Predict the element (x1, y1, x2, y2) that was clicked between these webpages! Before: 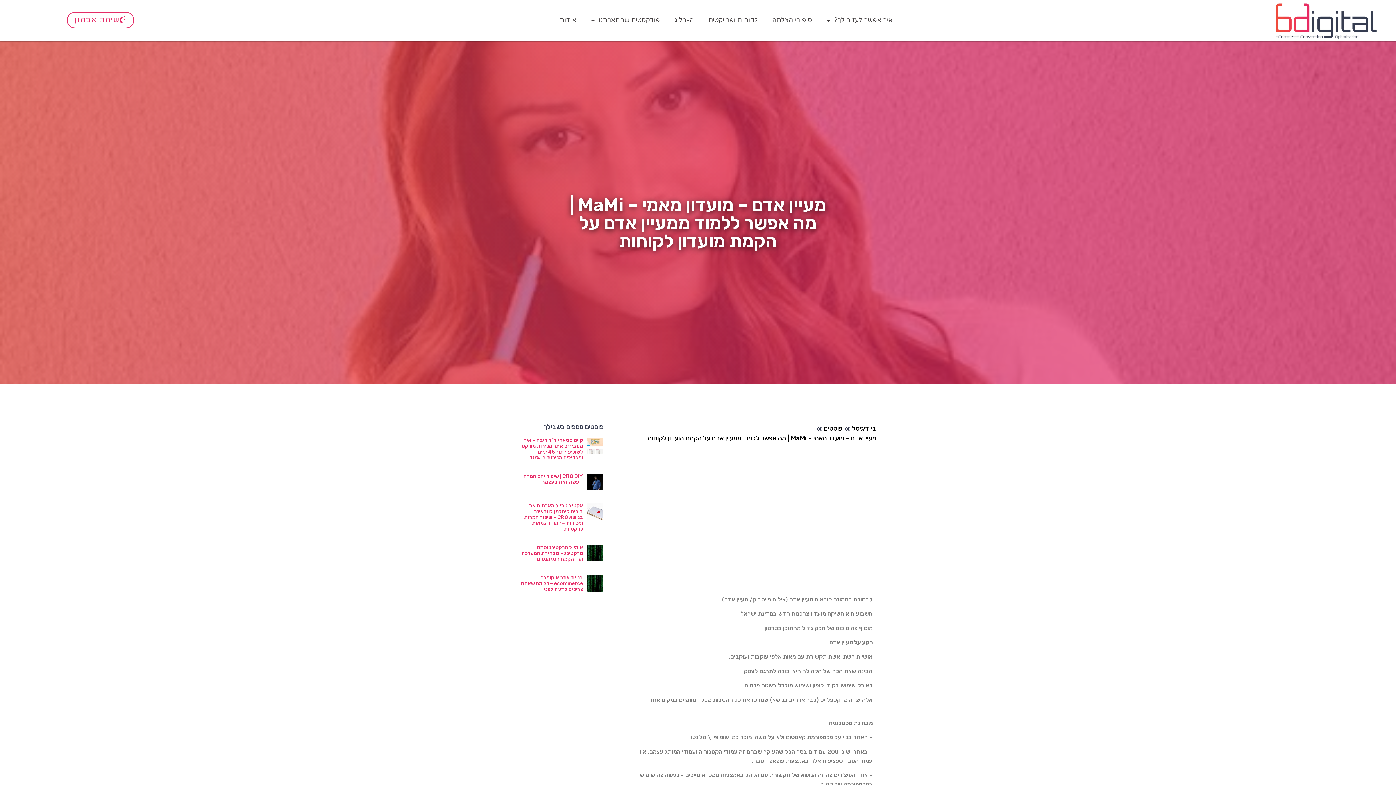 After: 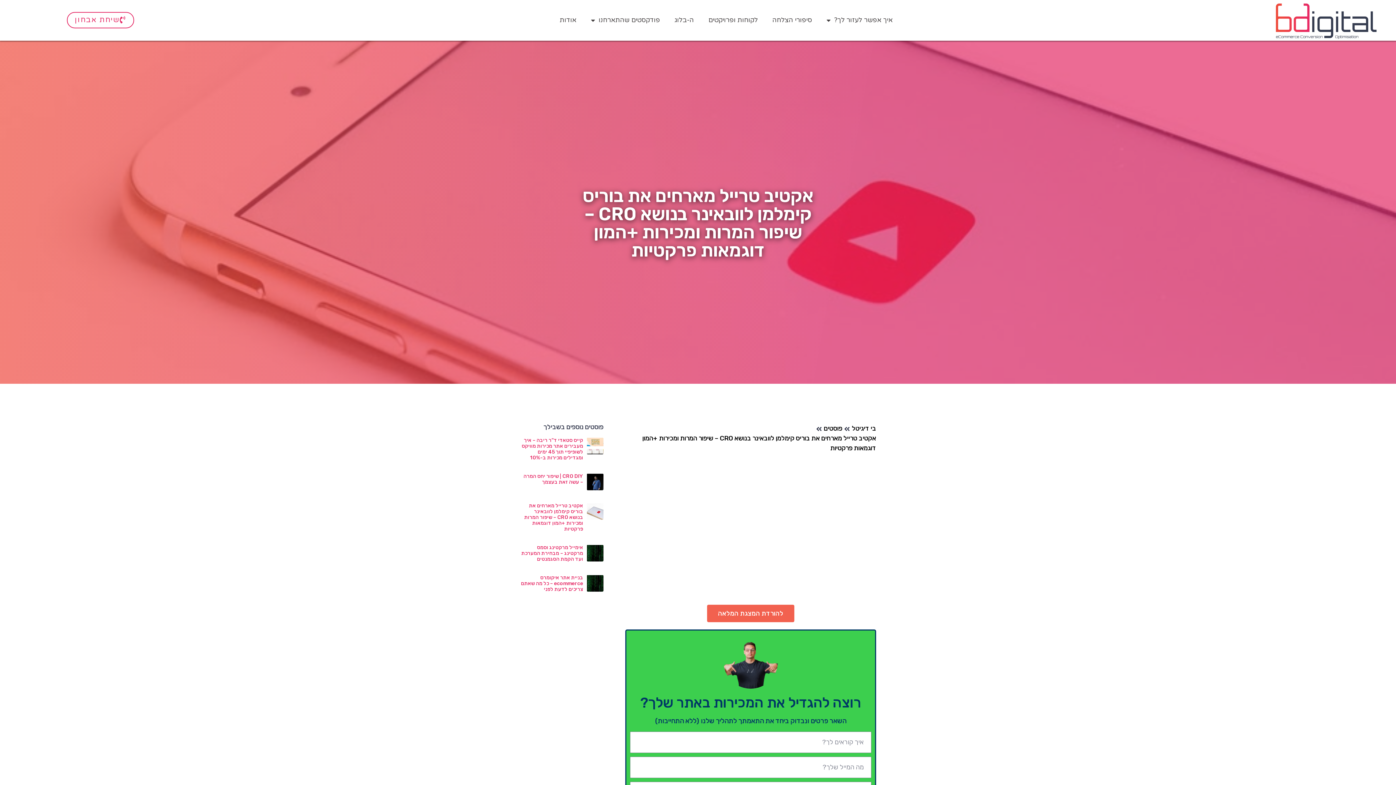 Action: bbox: (586, 503, 603, 532)